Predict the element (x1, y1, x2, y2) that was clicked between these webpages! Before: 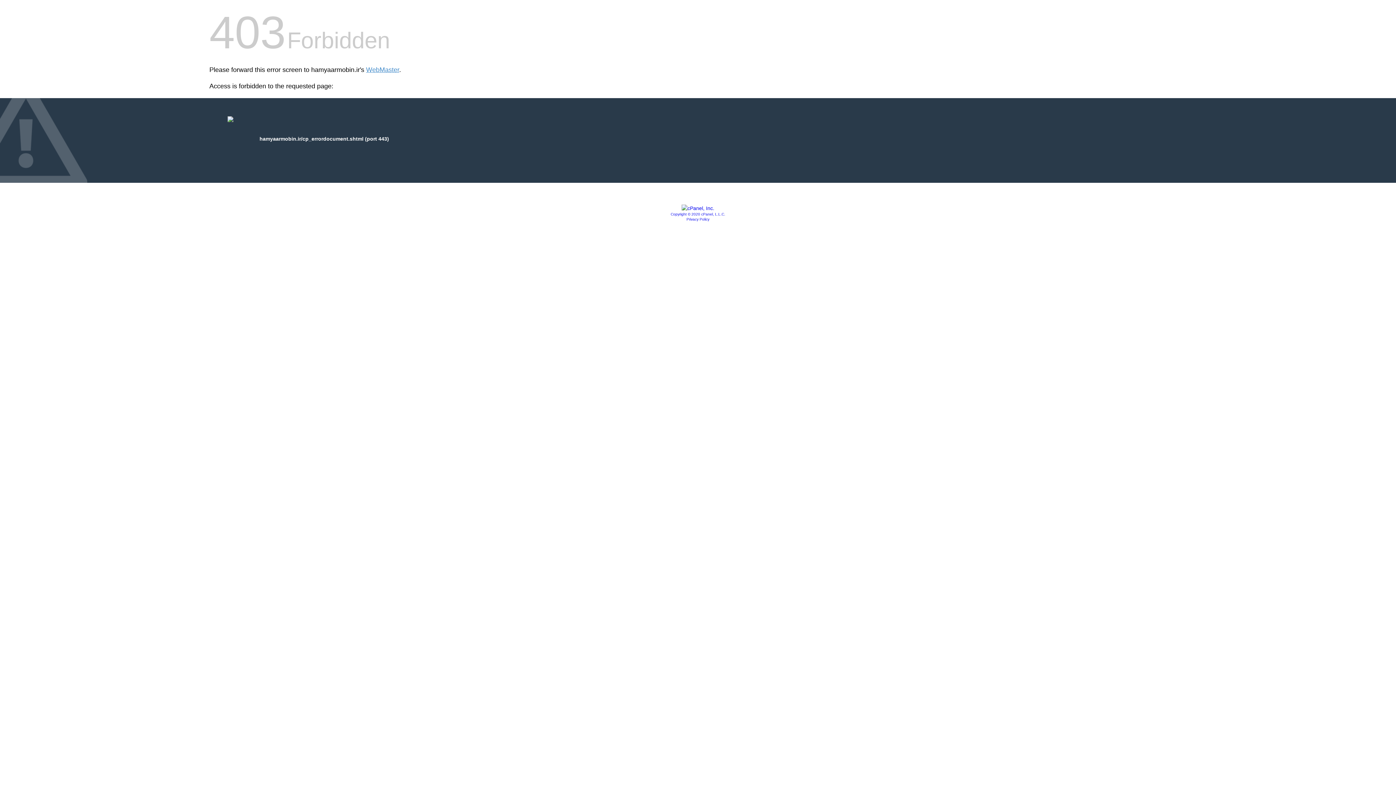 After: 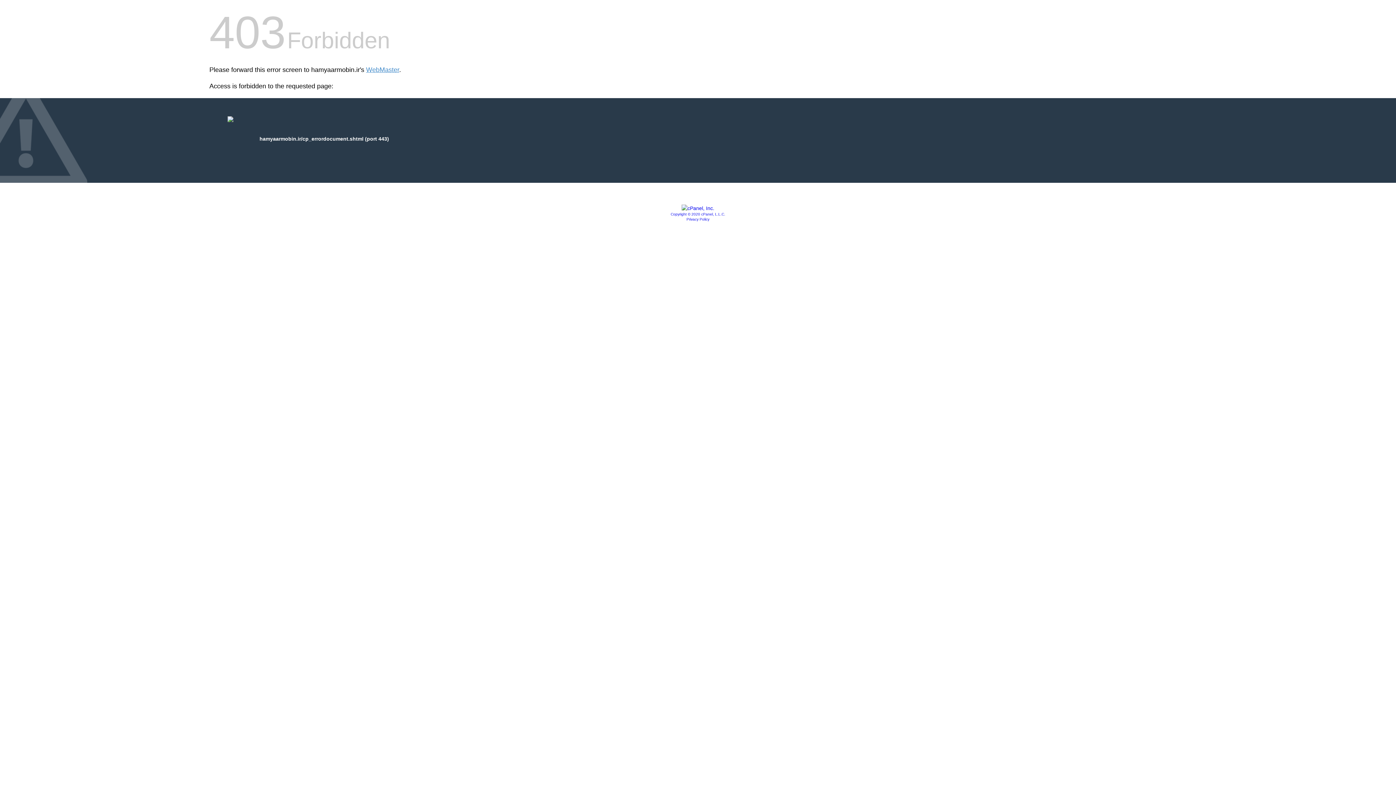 Action: bbox: (681, 205, 714, 211)